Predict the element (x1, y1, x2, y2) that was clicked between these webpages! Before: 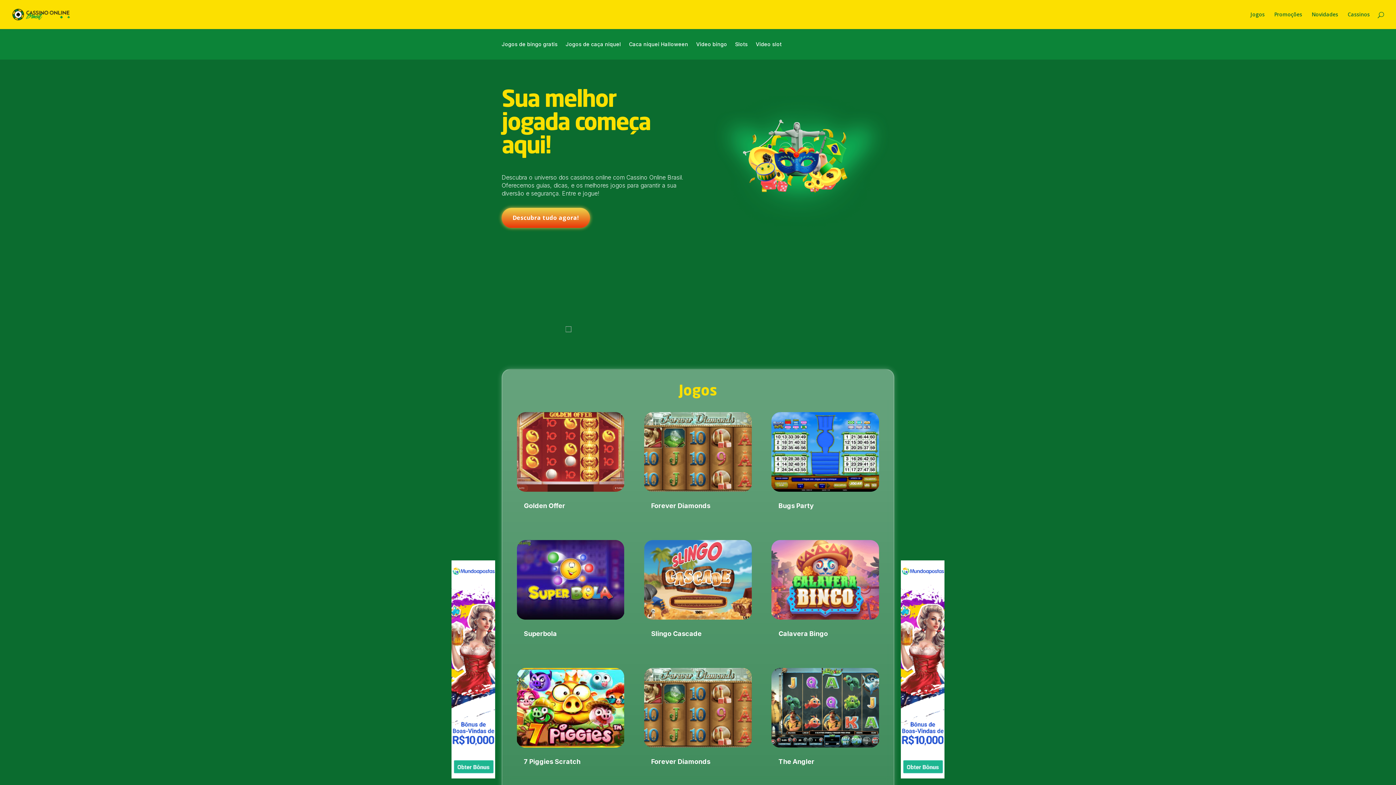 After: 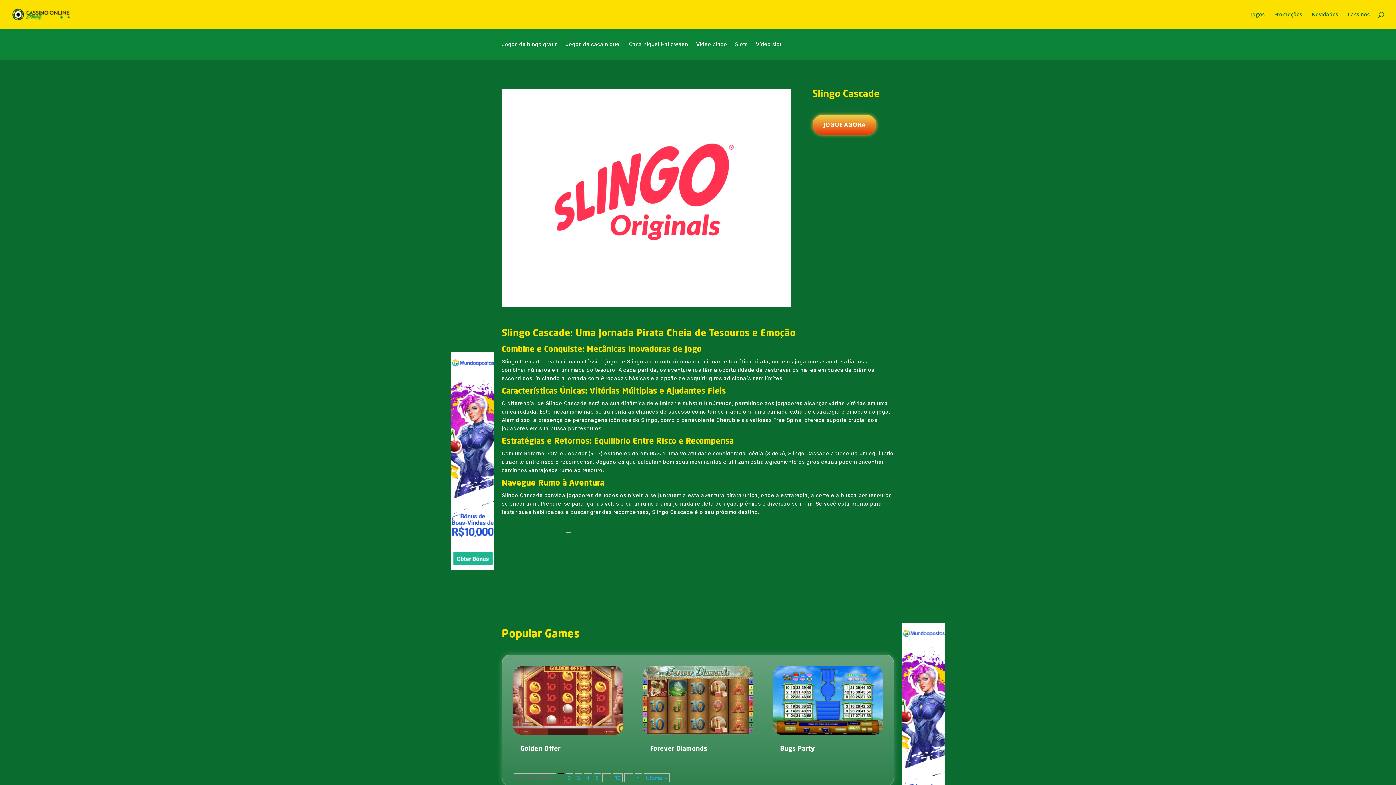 Action: bbox: (651, 630, 701, 637) label: Slingo Cascade